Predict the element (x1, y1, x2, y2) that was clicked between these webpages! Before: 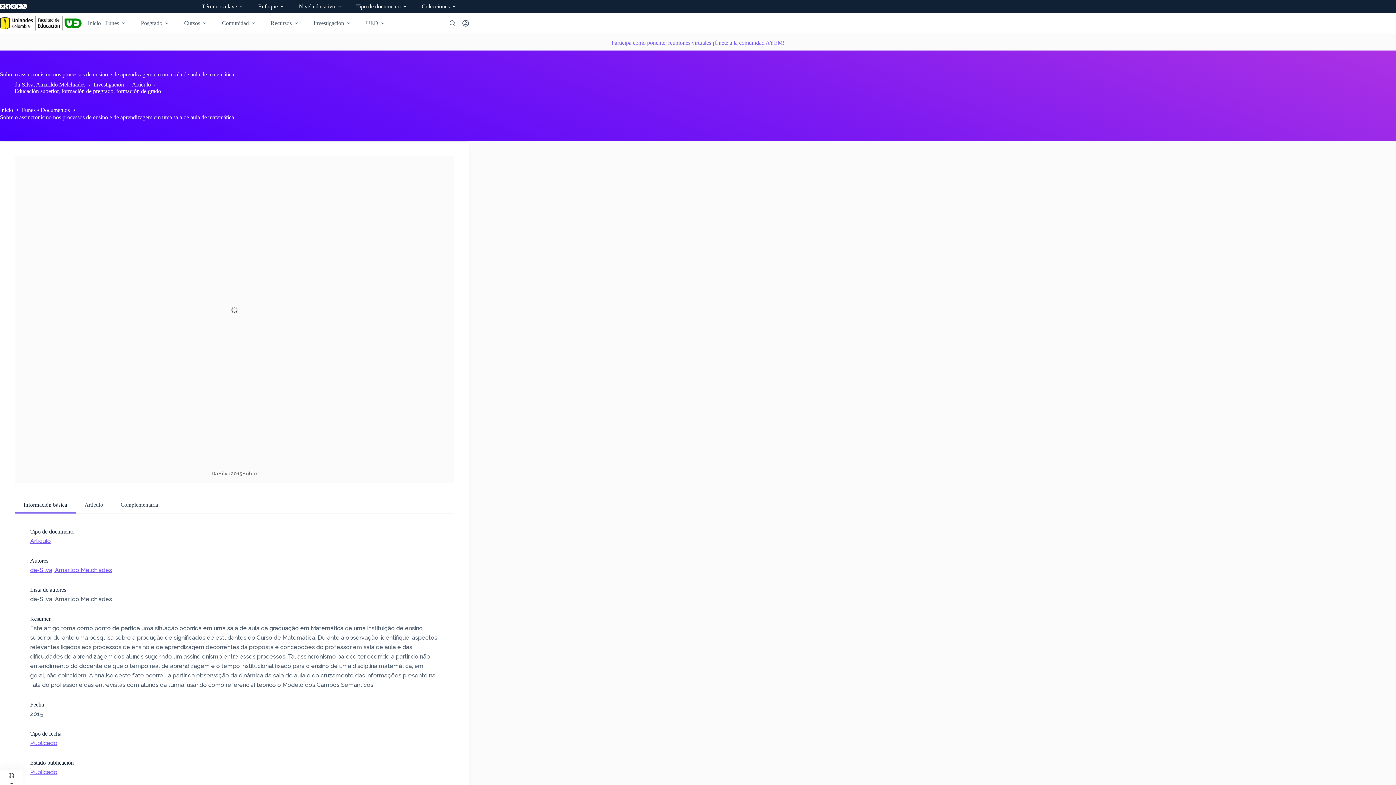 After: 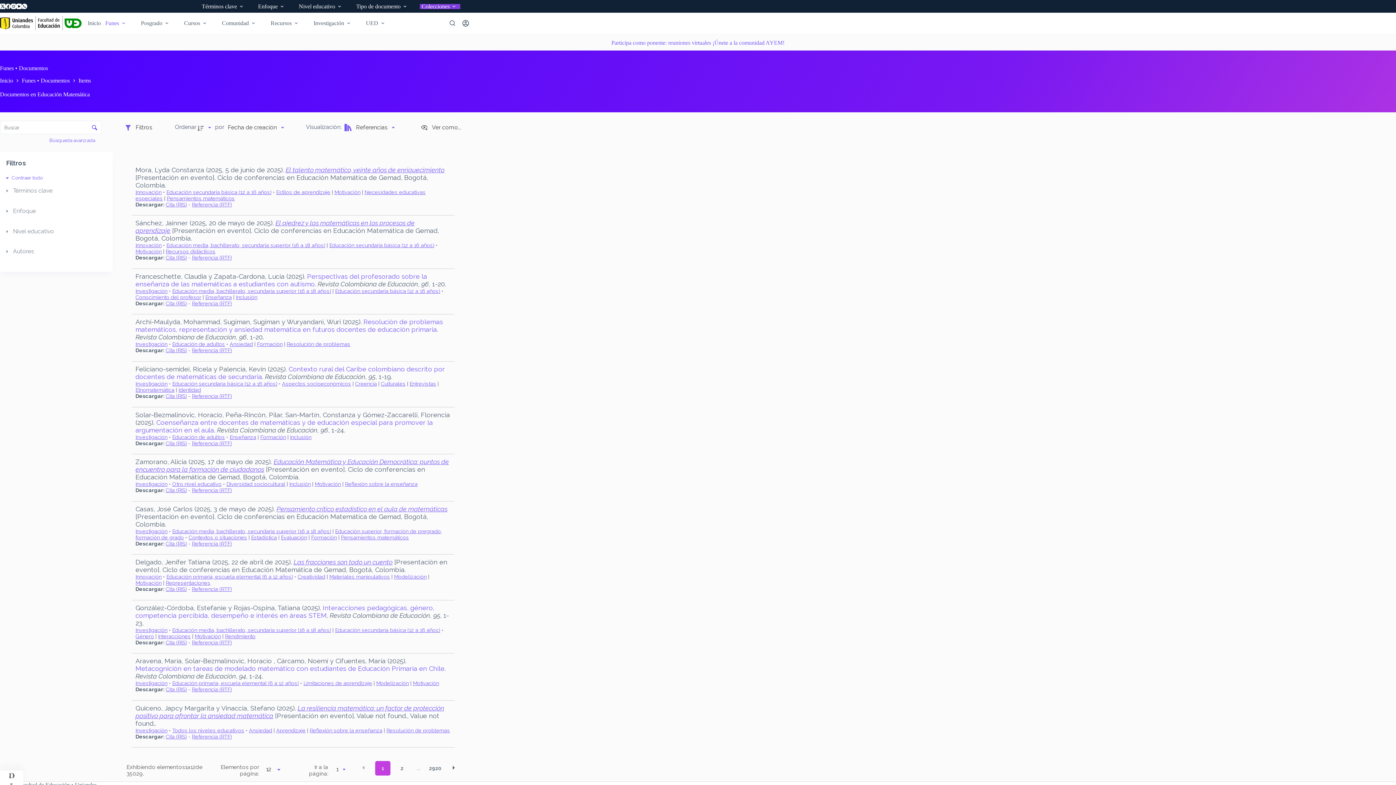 Action: label: Funes • Documentos bbox: (21, 107, 69, 113)